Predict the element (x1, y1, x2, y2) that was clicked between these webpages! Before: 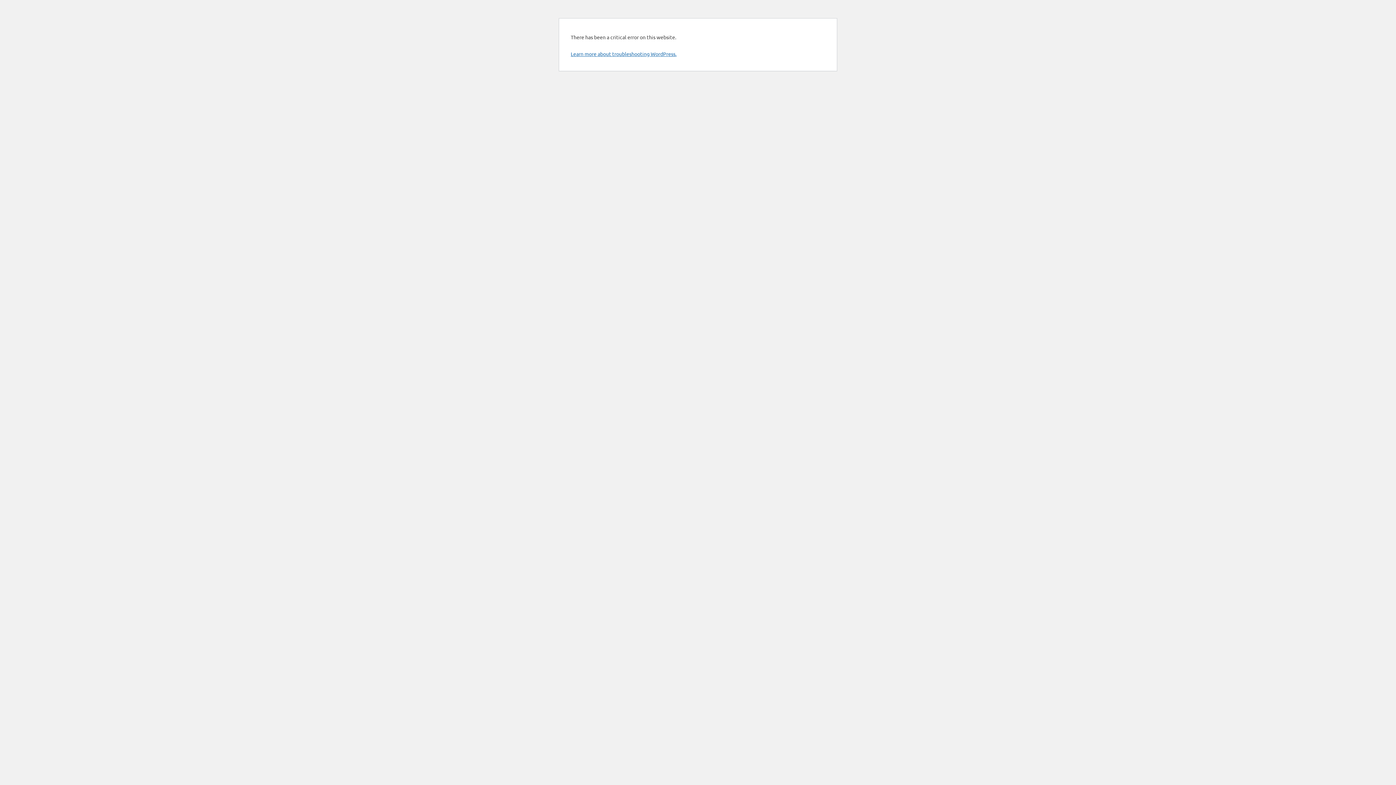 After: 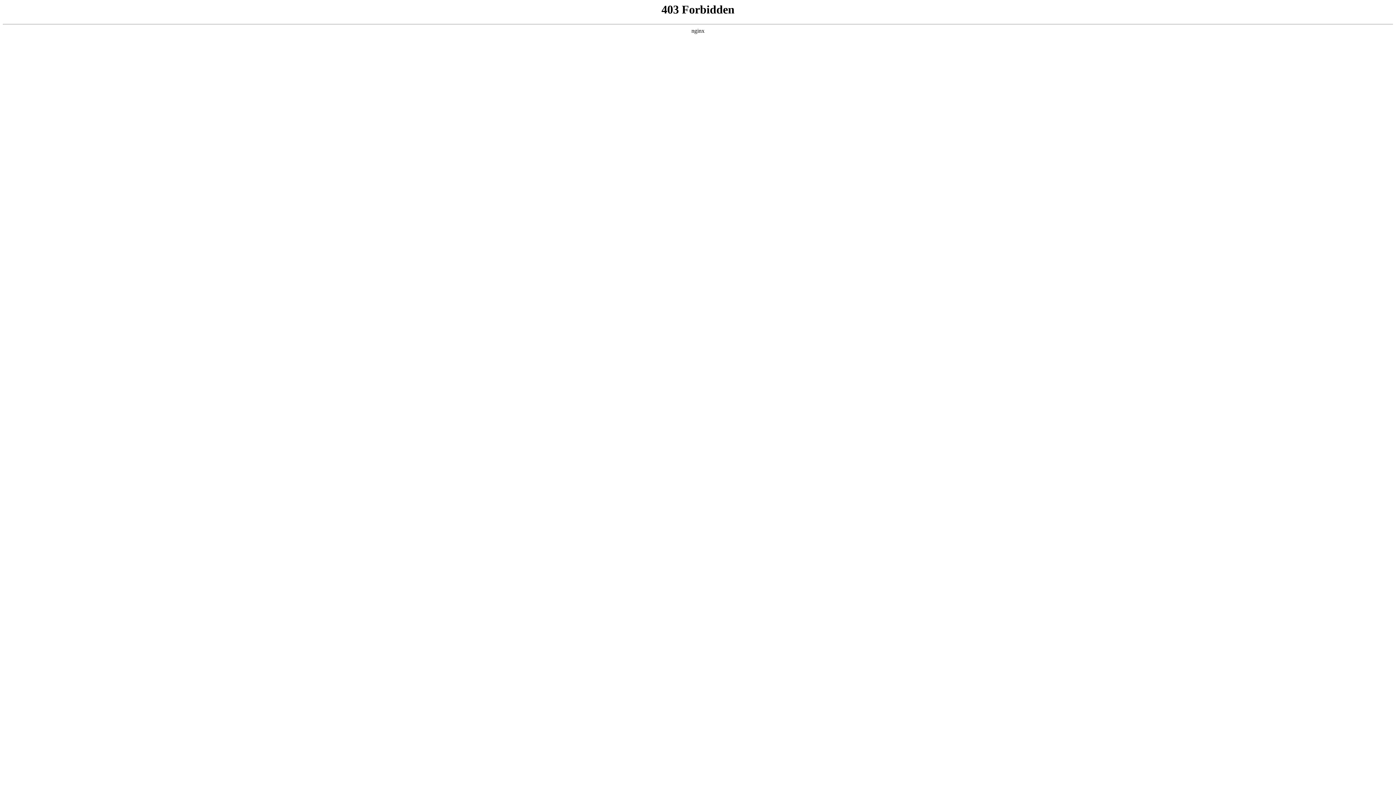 Action: label: Learn more about troubleshooting WordPress. bbox: (570, 50, 676, 57)